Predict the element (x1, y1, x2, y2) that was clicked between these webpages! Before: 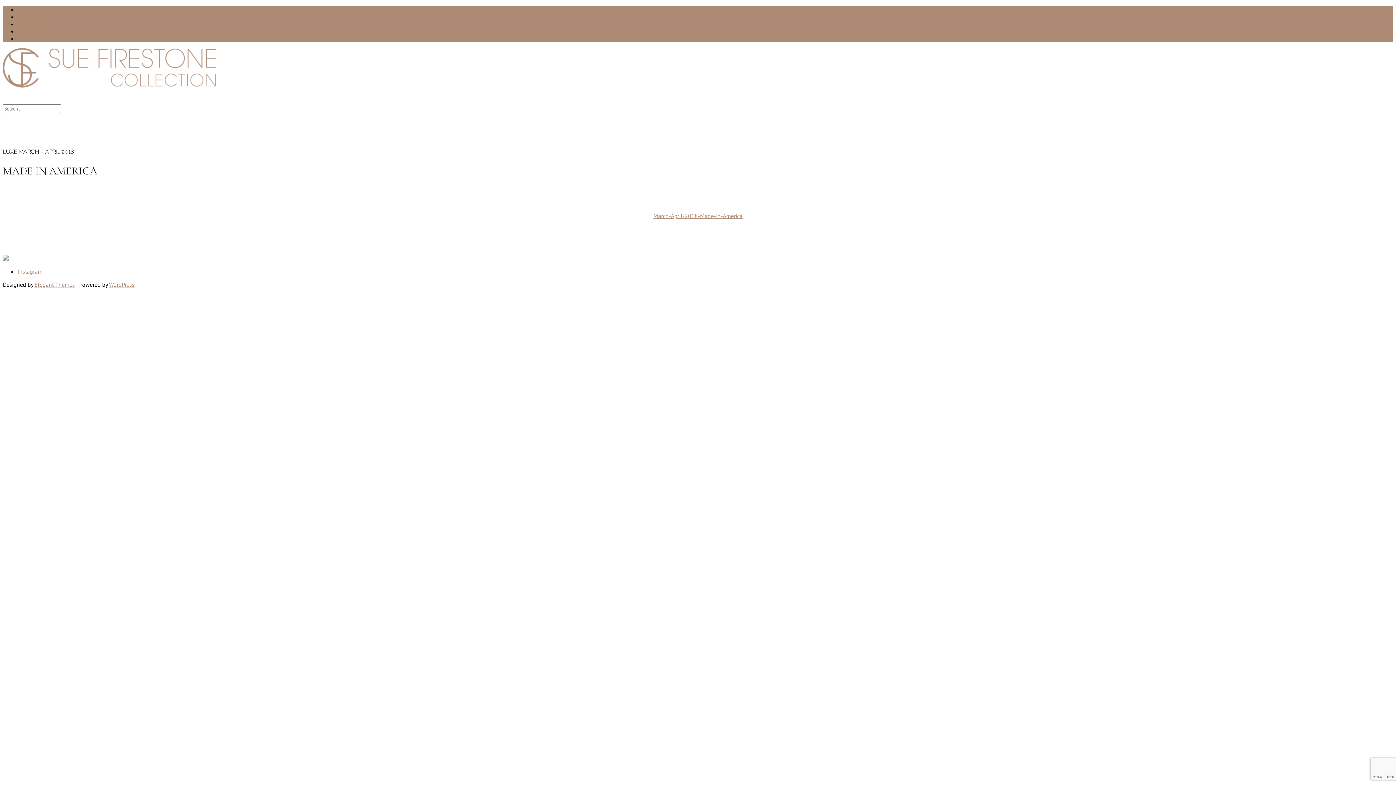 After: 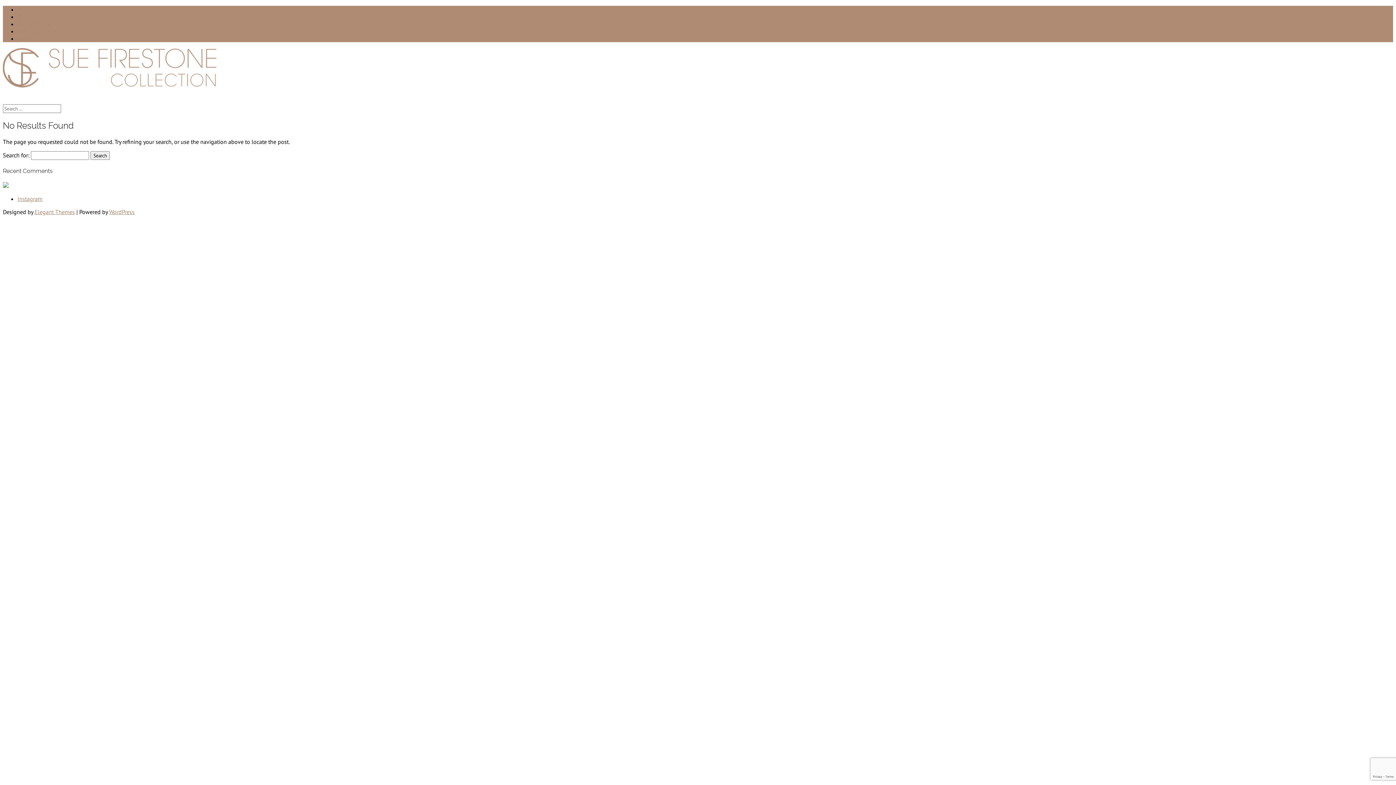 Action: label: March-April-2018-Made-in-America
 bbox: (653, 212, 742, 219)